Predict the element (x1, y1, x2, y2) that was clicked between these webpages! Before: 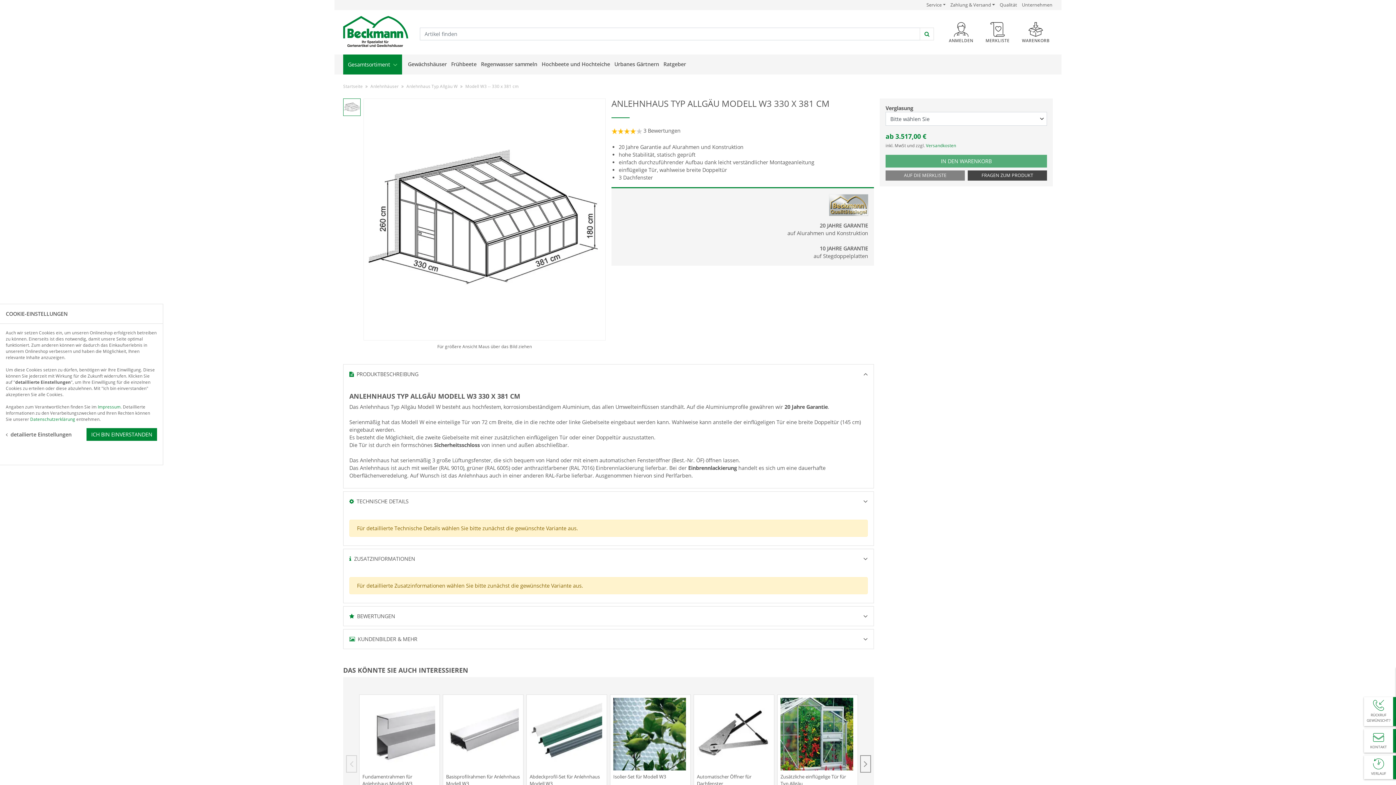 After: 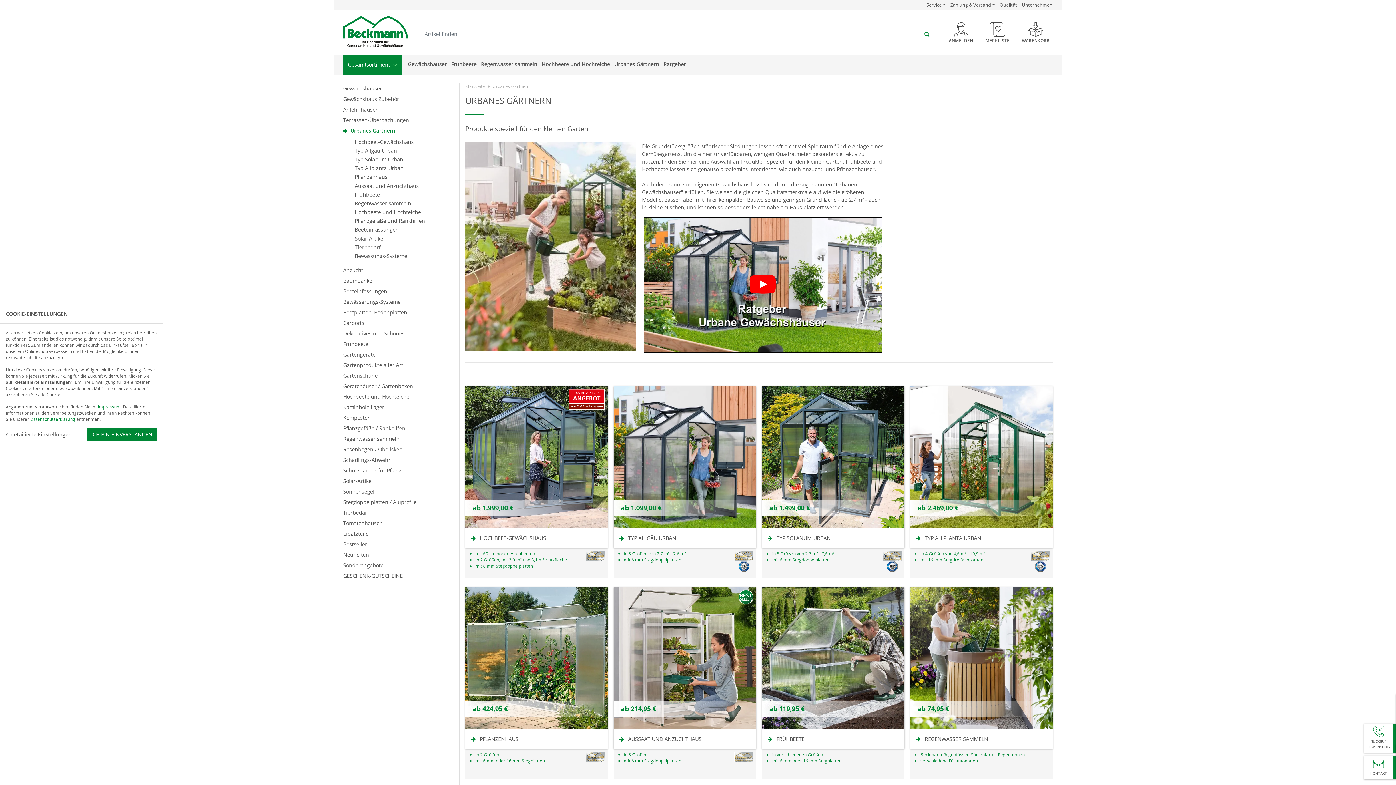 Action: label: Urbanes Gärtnern bbox: (614, 54, 659, 73)